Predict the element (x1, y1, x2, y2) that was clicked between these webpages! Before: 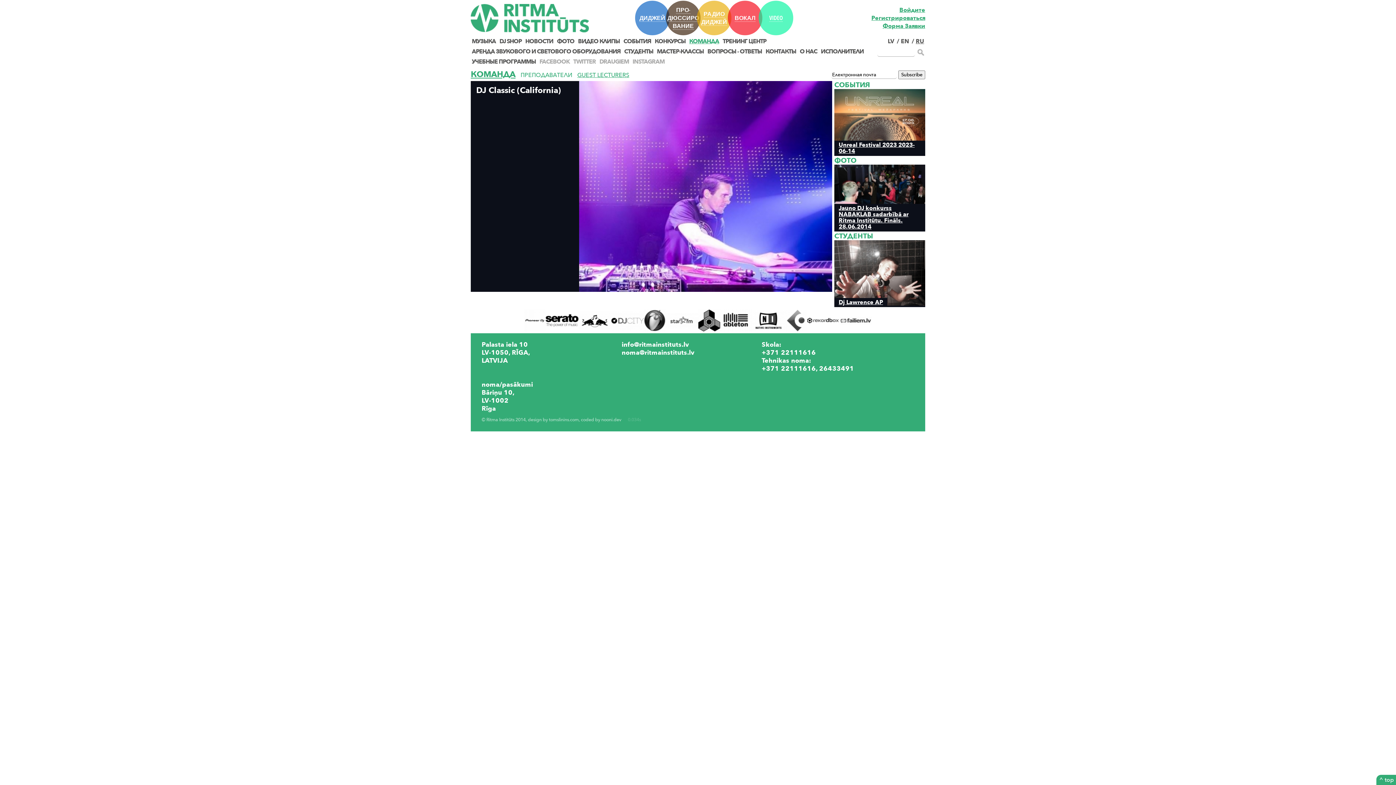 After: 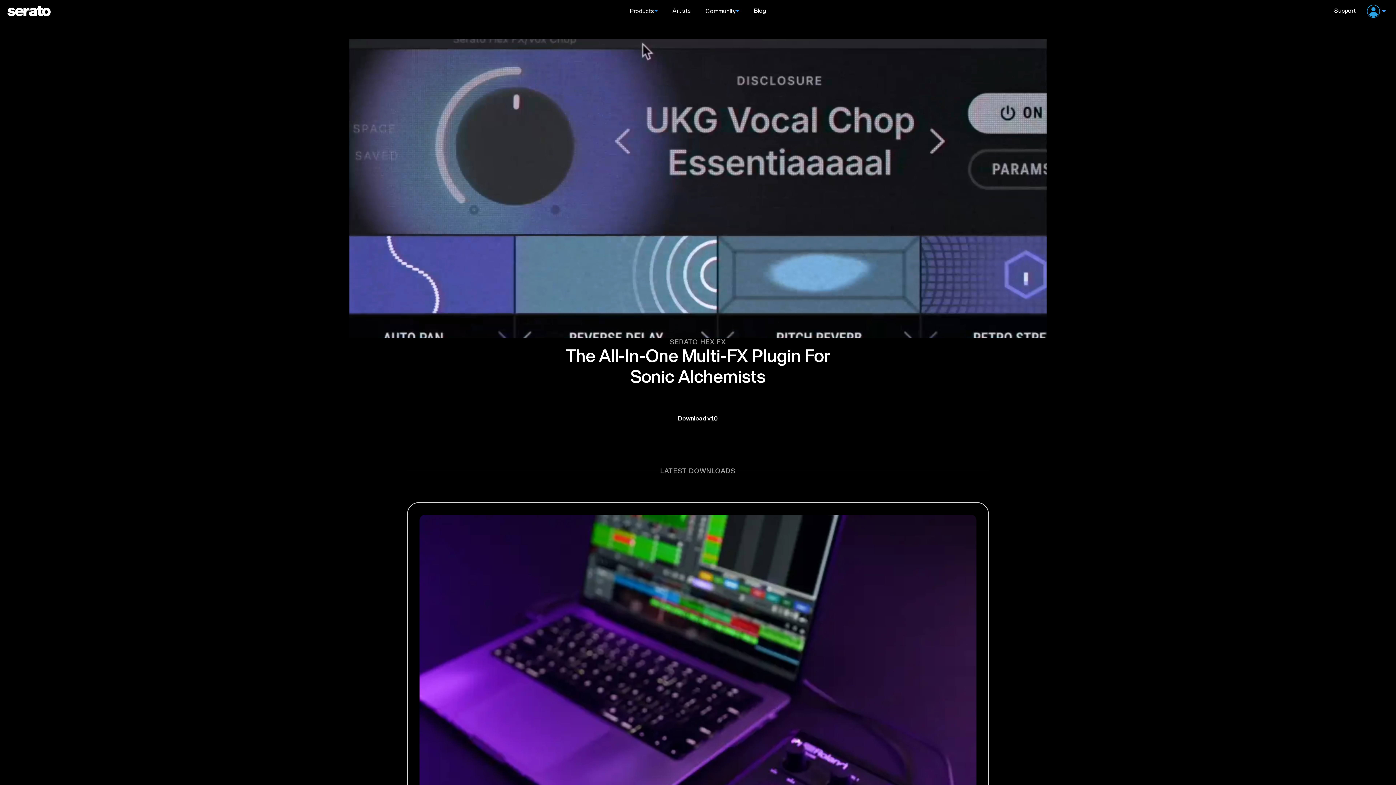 Action: bbox: (545, 316, 578, 324)